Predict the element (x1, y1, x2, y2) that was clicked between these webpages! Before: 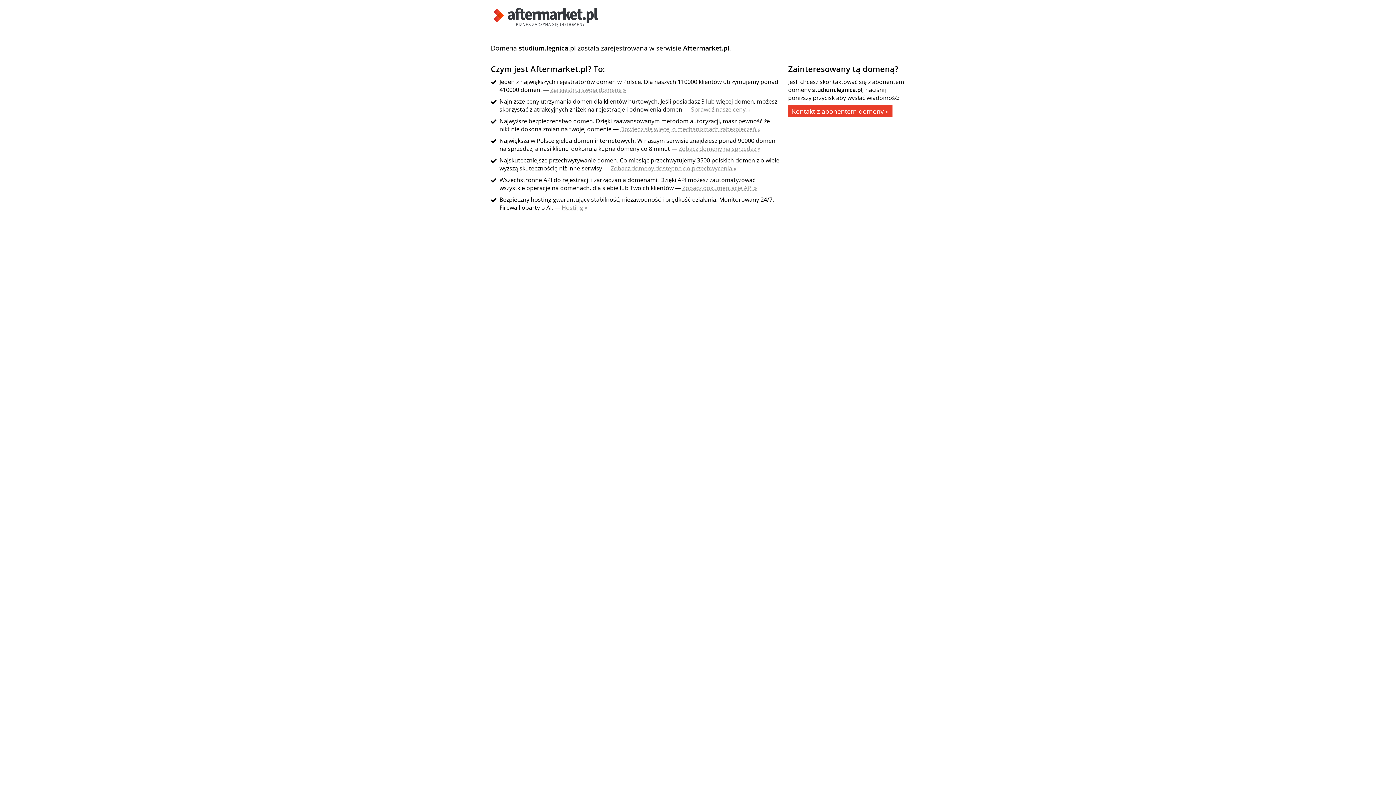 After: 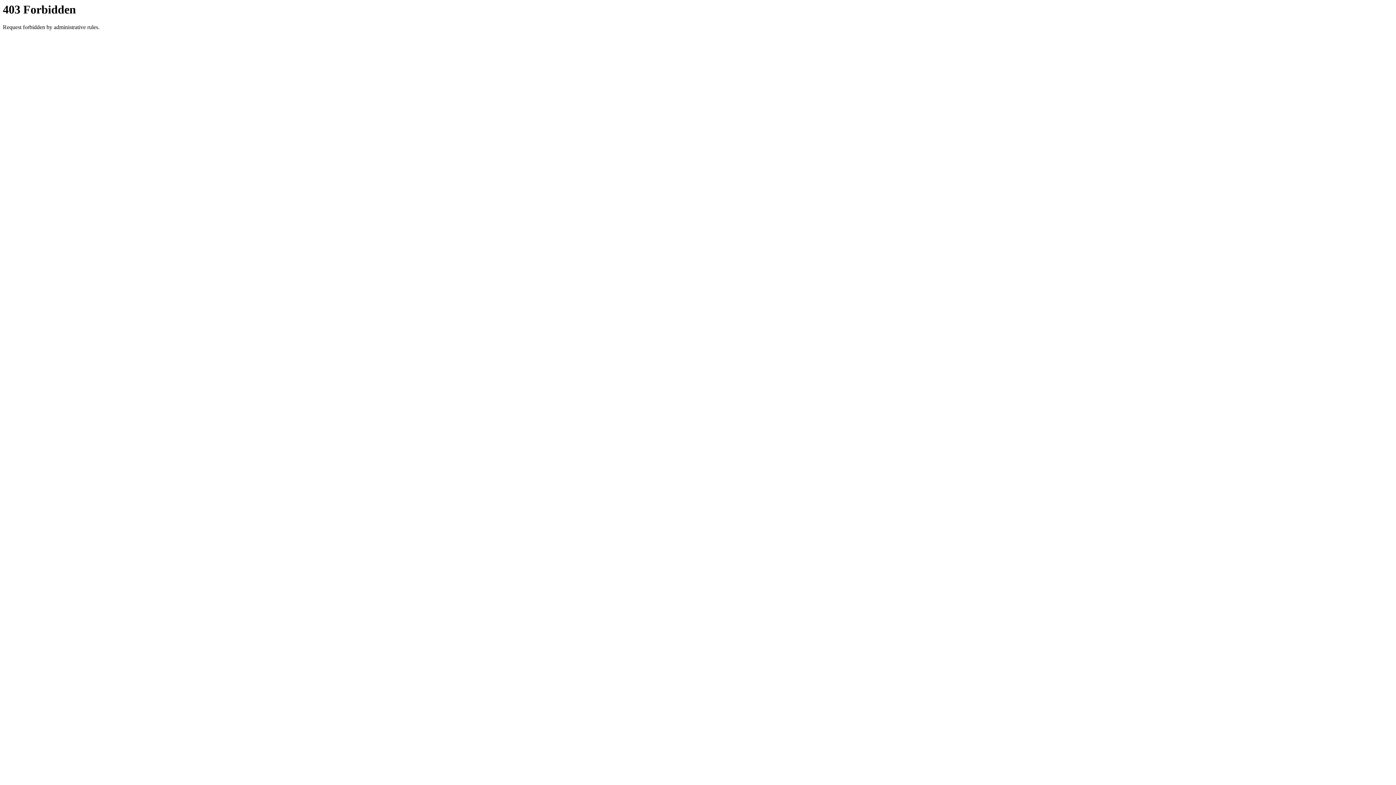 Action: bbox: (678, 144, 760, 152) label: Zobacz domeny na sprzedaż »